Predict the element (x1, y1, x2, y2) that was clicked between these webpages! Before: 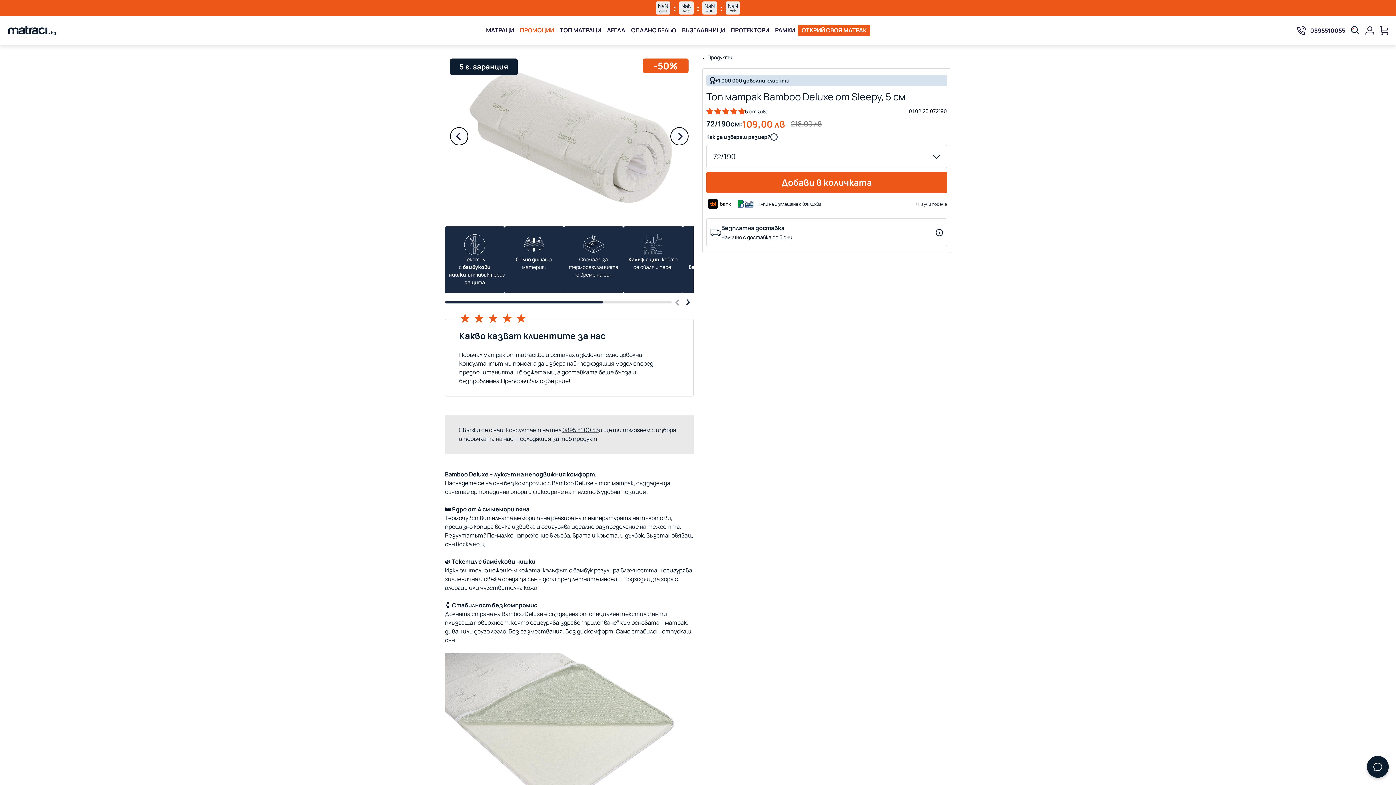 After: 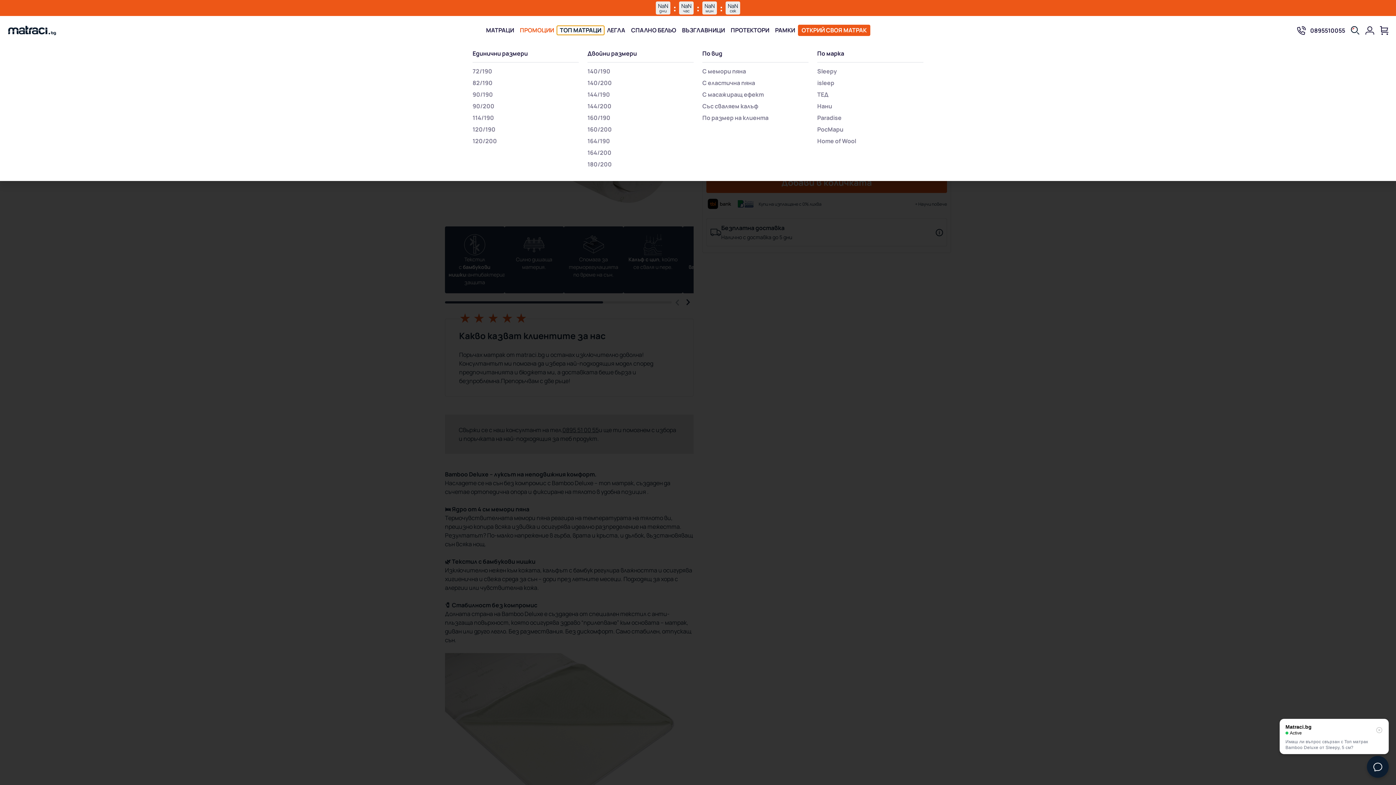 Action: label: ТОП МАТРАЦИ bbox: (557, 25, 604, 34)